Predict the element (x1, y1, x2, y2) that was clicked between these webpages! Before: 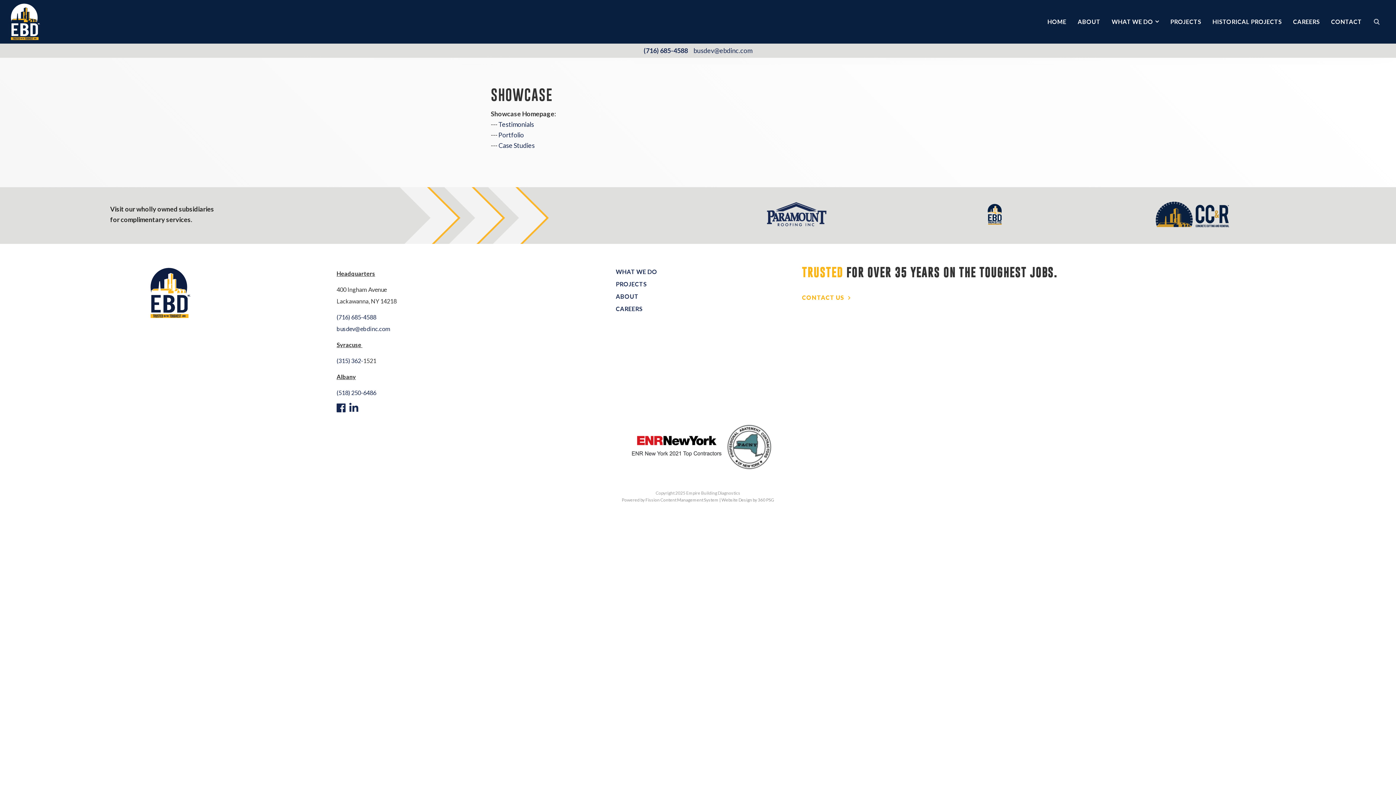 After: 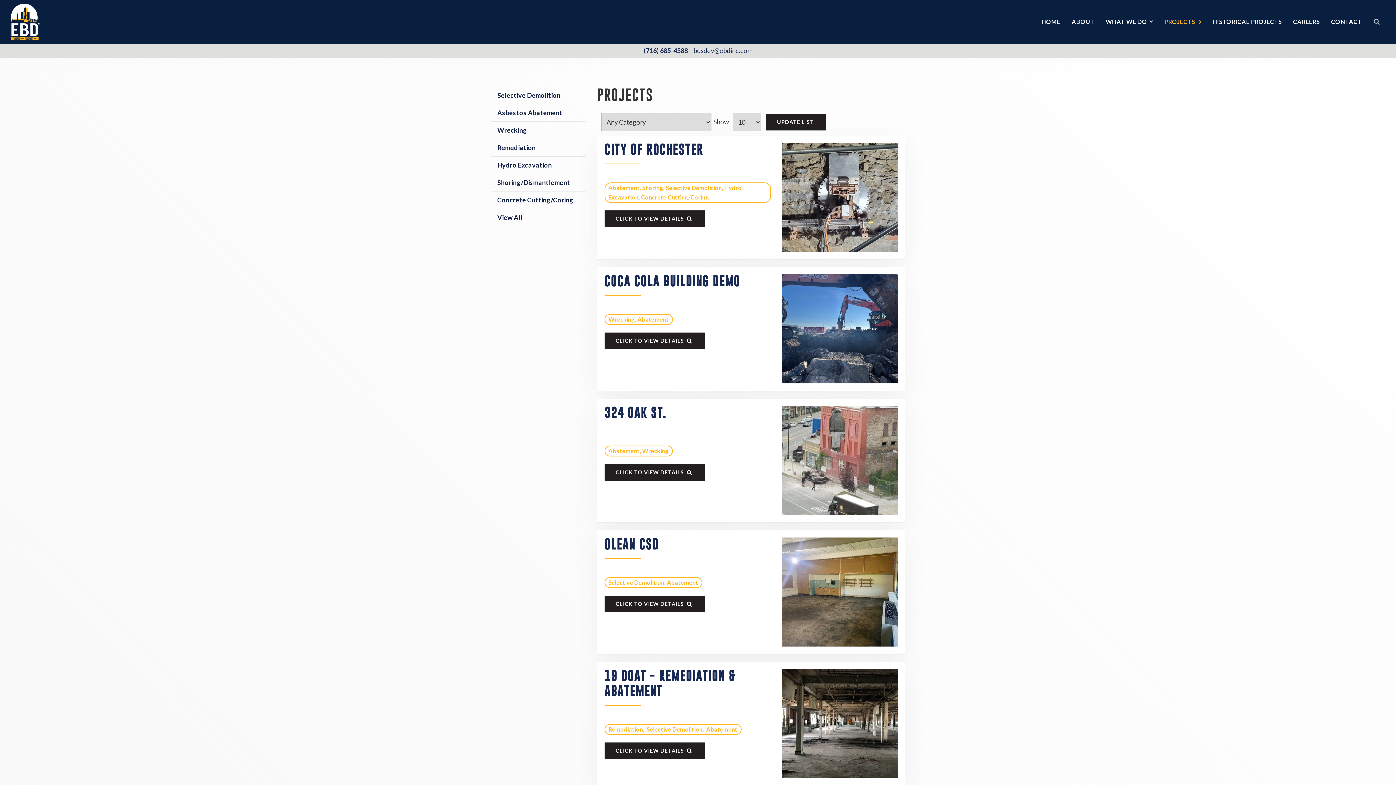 Action: bbox: (616, 280, 646, 287) label: PROJECTS